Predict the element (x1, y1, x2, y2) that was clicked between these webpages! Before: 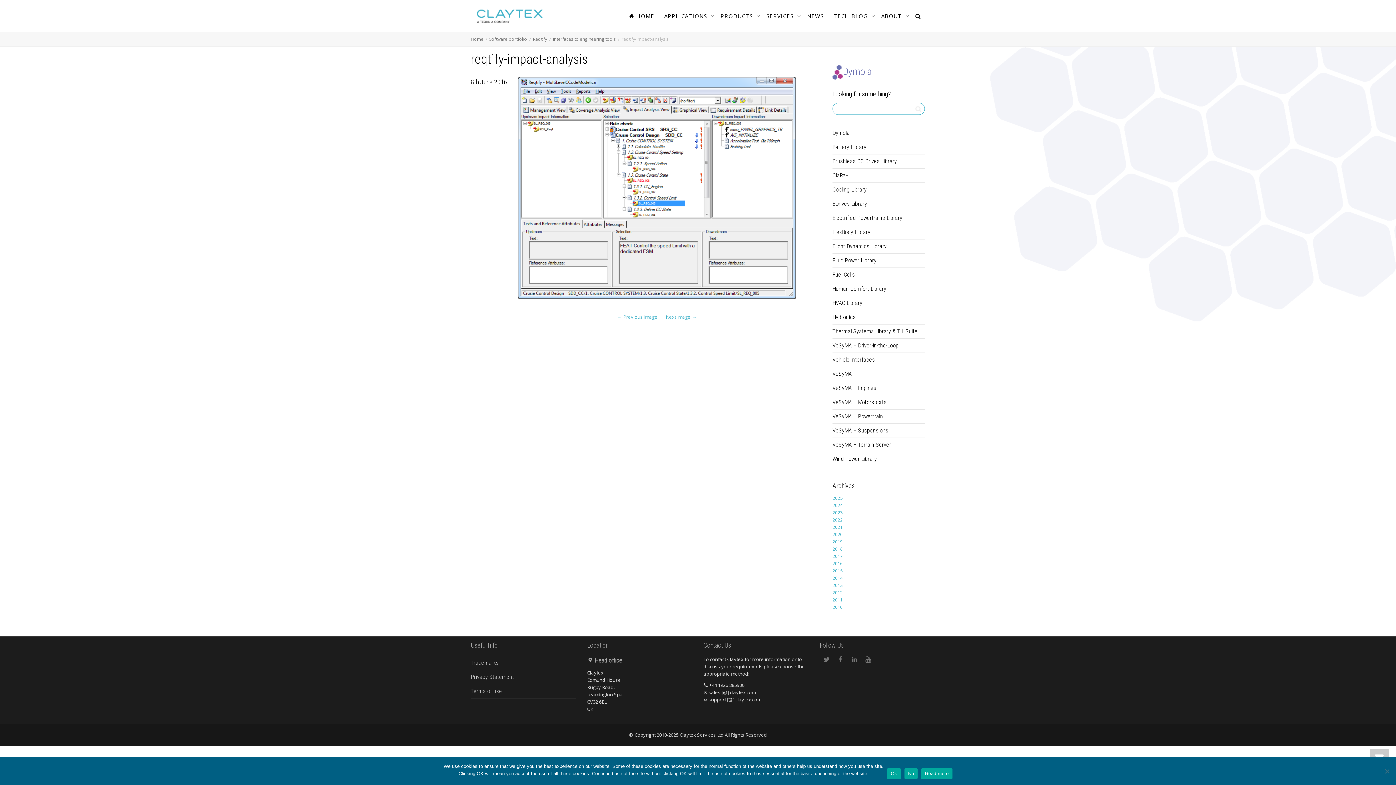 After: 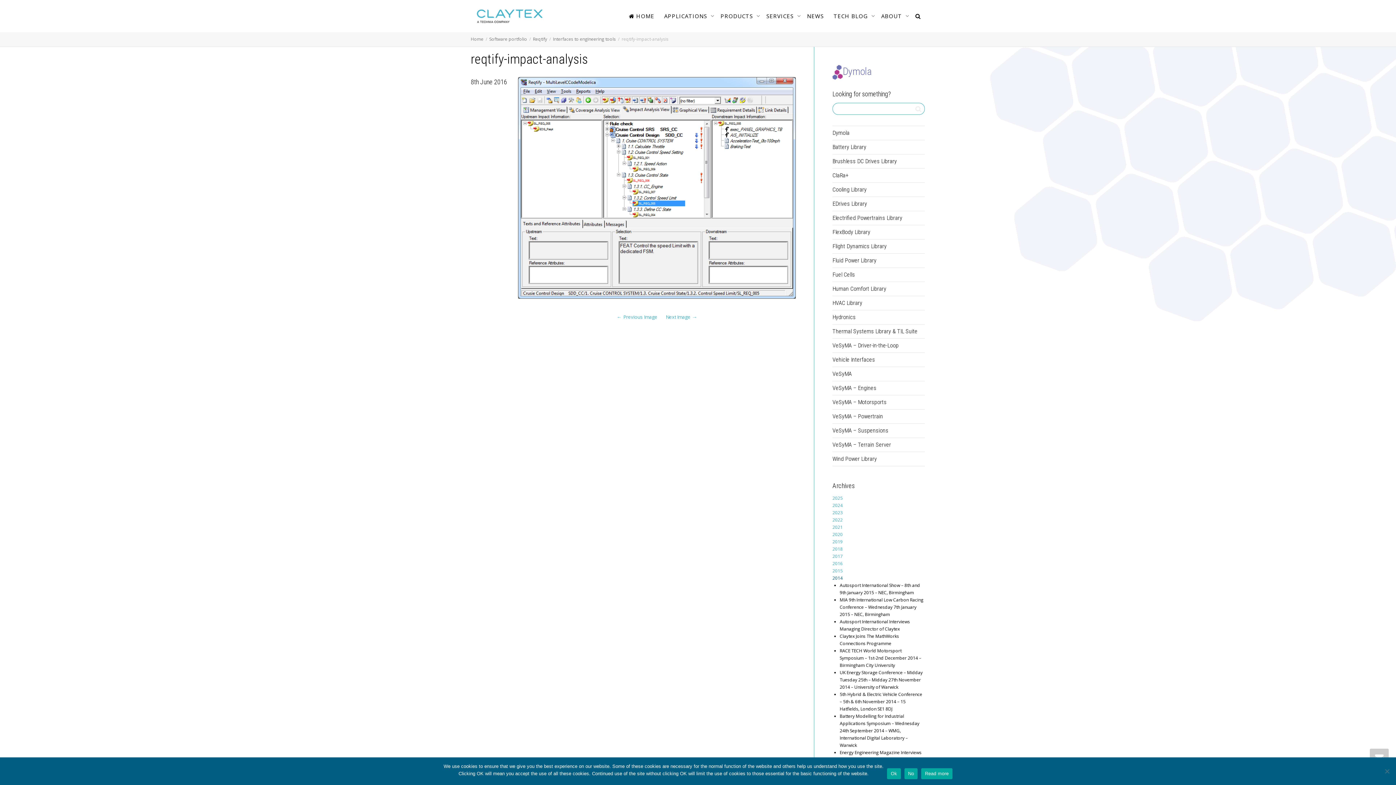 Action: label: 2014 bbox: (832, 575, 842, 581)